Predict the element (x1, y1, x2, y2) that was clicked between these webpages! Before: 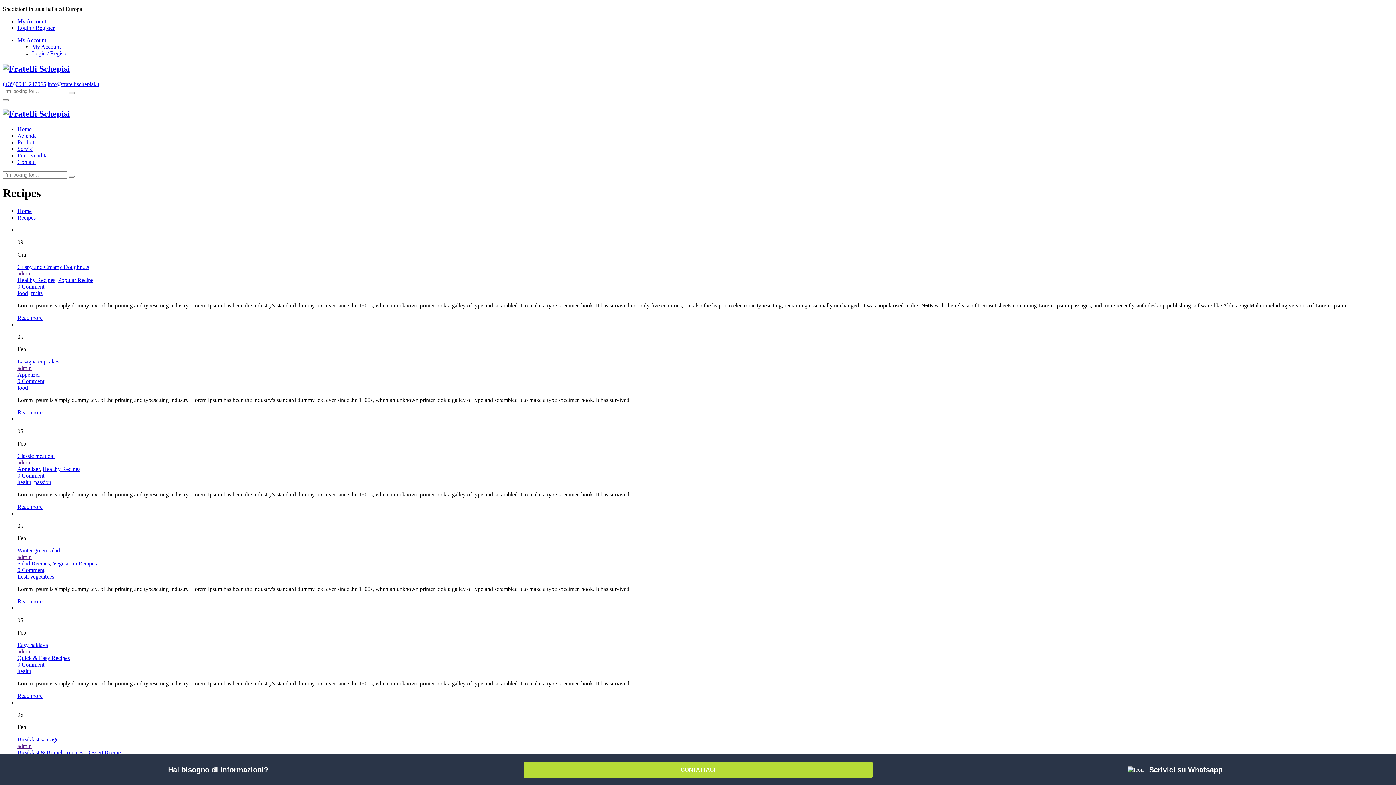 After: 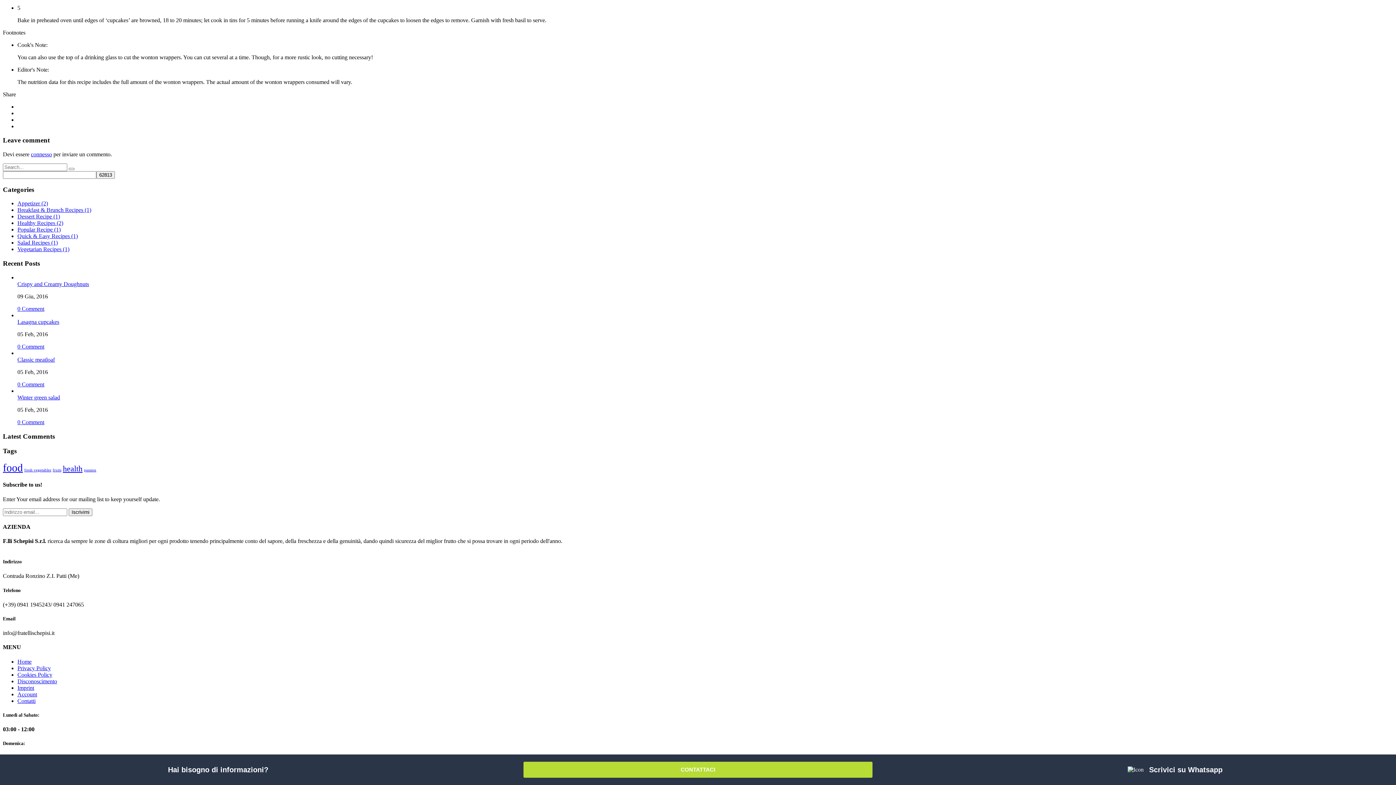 Action: bbox: (17, 567, 44, 573) label: 0 Comment